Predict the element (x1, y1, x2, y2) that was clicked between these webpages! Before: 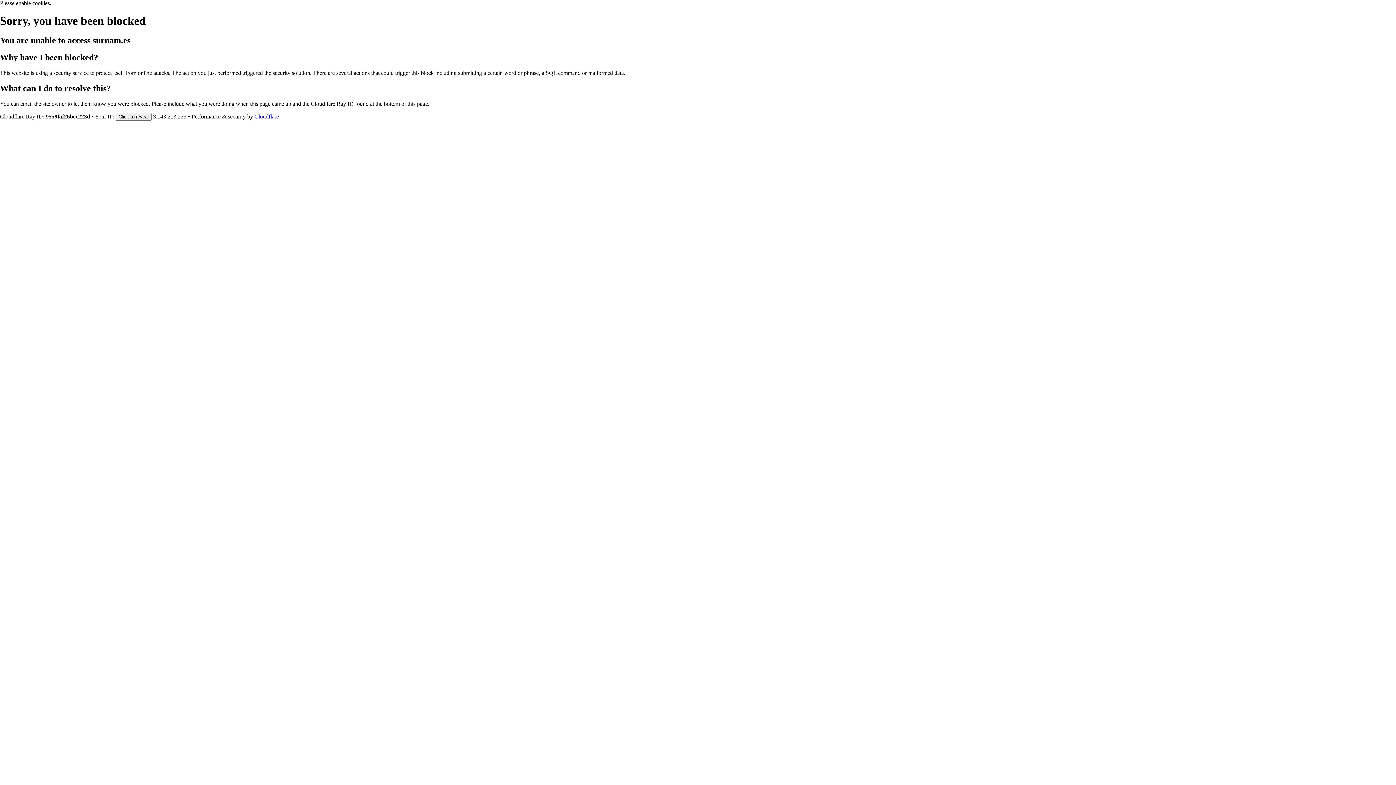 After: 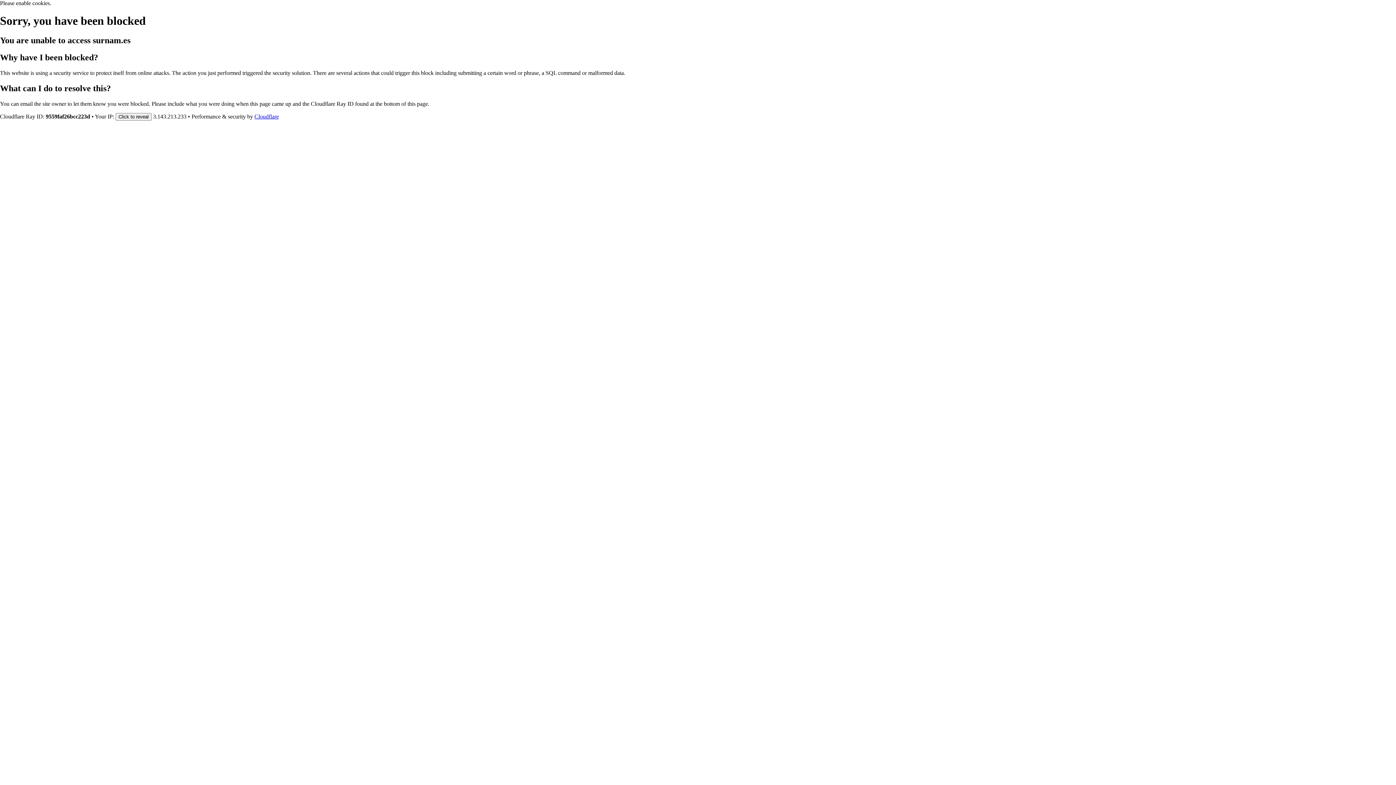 Action: label: Cloudflare bbox: (254, 113, 278, 119)